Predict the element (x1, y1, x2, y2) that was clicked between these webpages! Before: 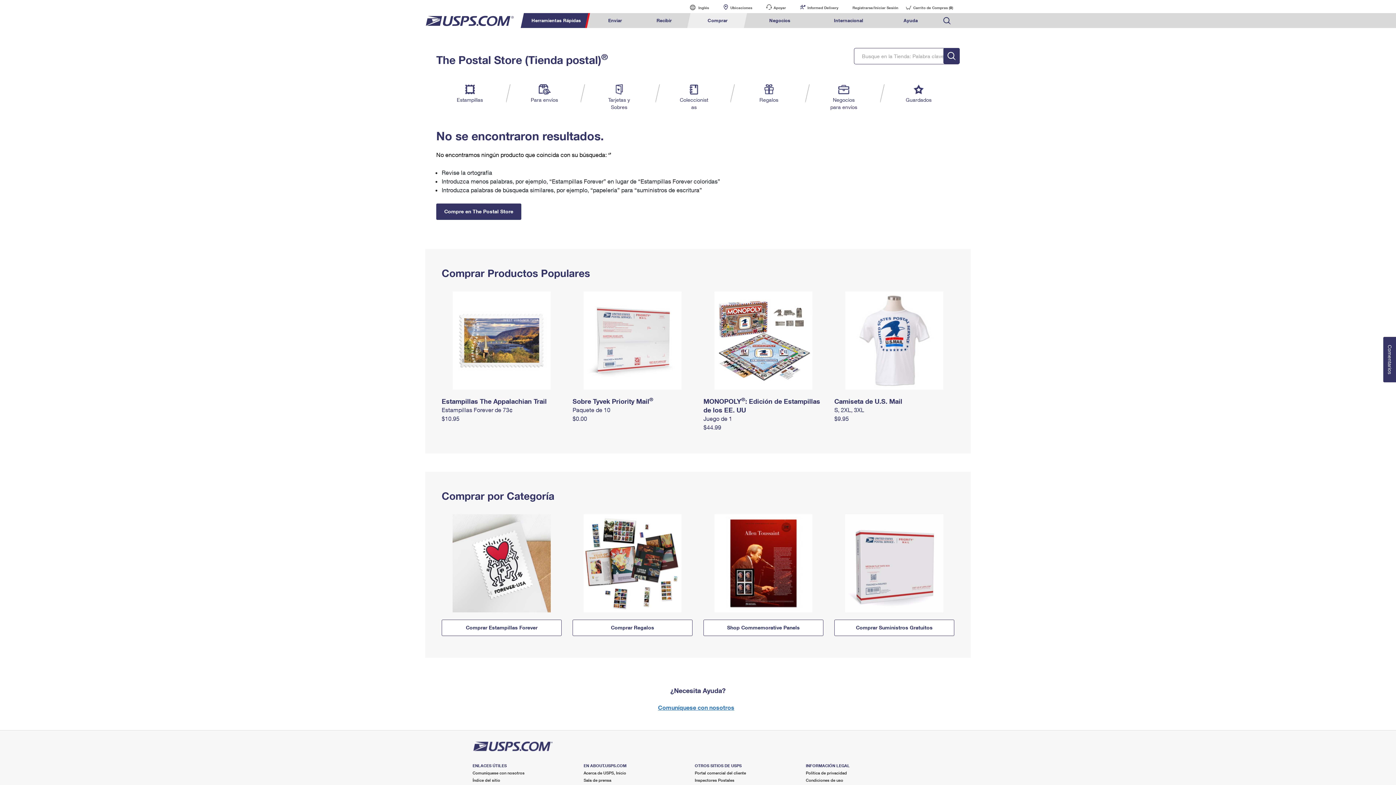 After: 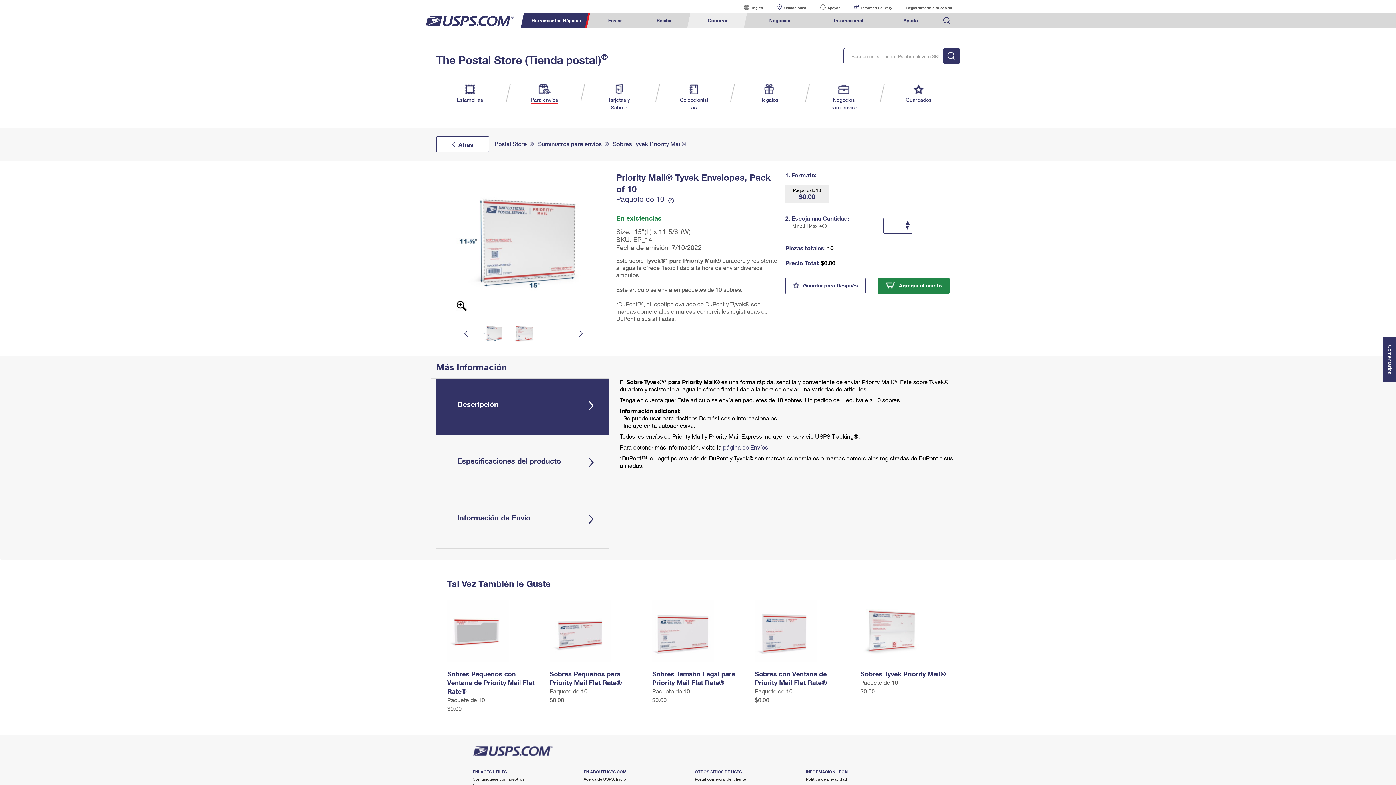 Action: bbox: (572, 338, 692, 342)